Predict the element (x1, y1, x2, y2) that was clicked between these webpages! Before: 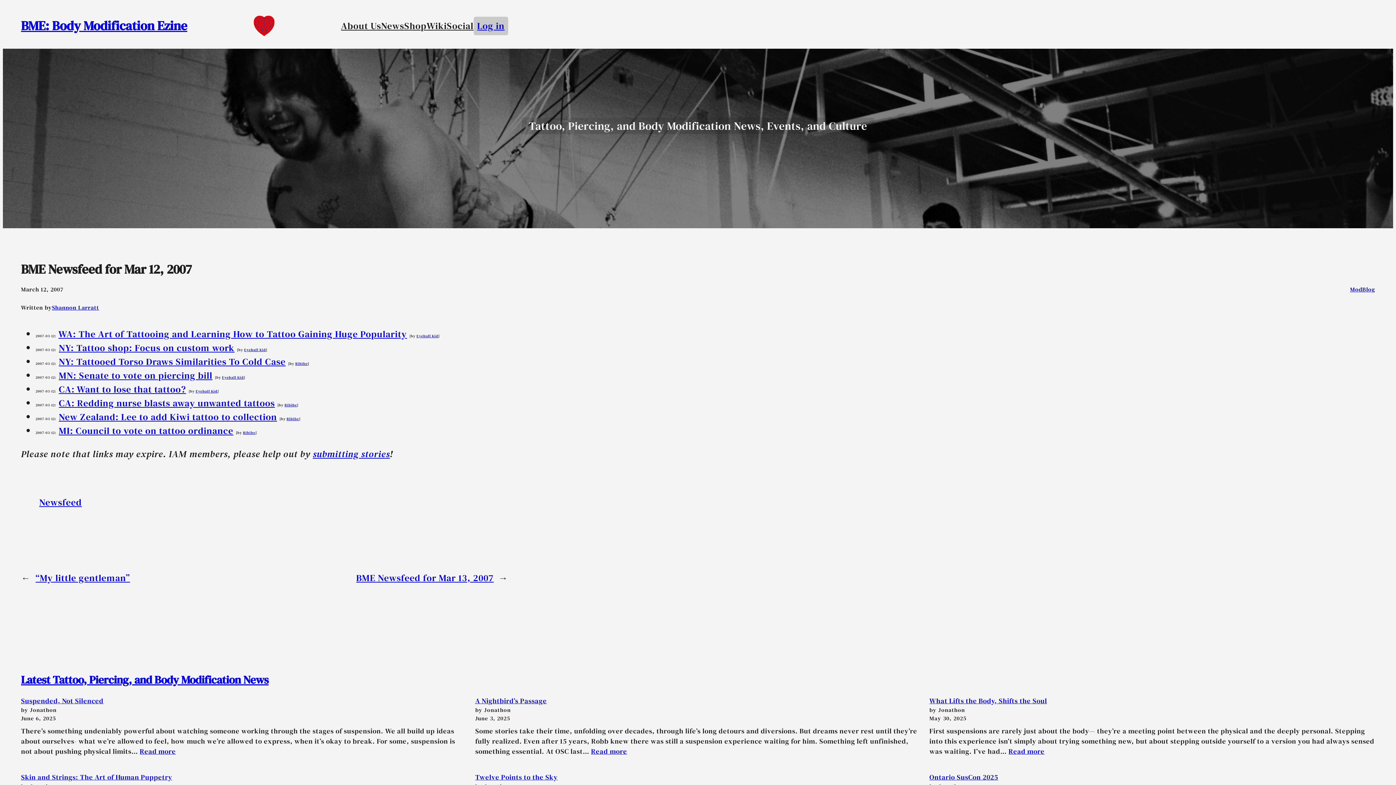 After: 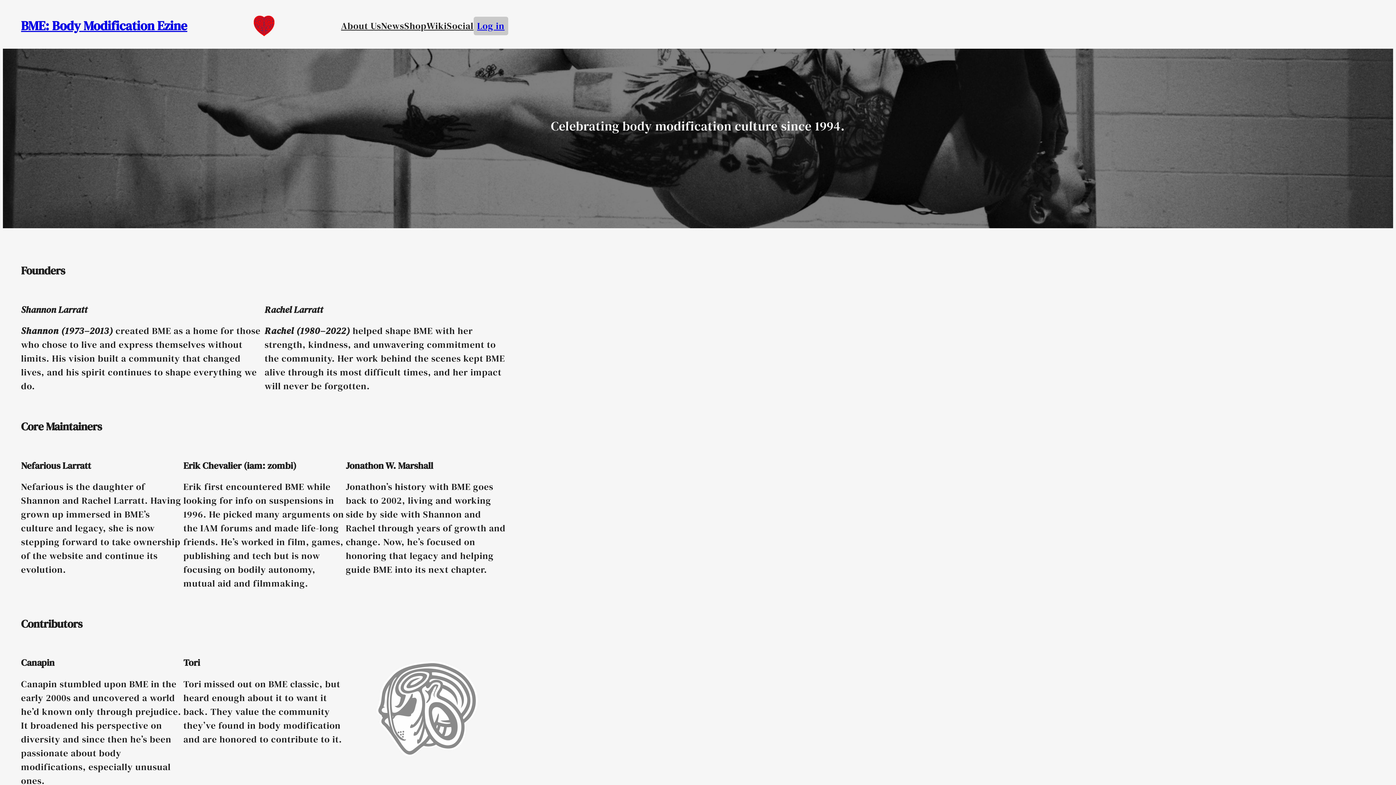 Action: bbox: (222, 375, 243, 379) label: Eyeball Kid